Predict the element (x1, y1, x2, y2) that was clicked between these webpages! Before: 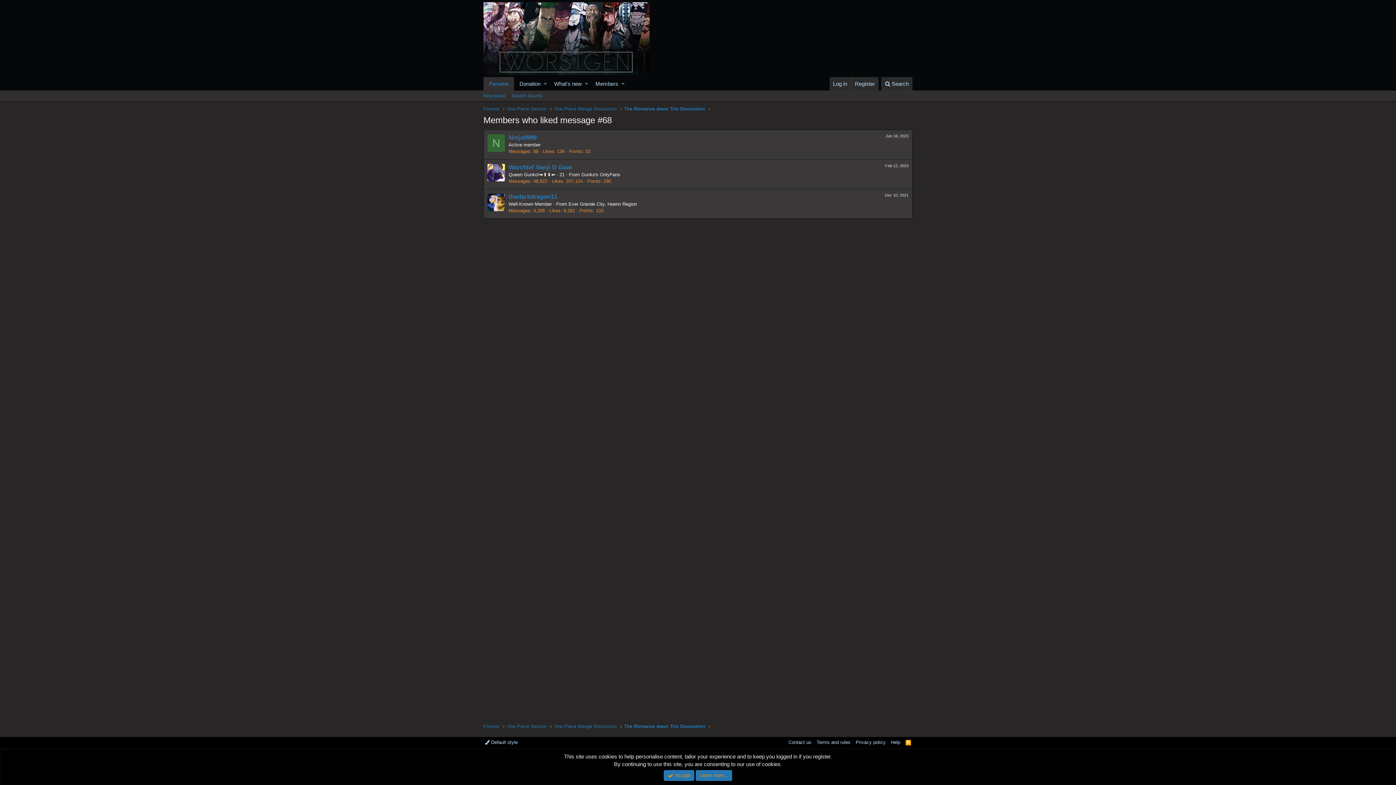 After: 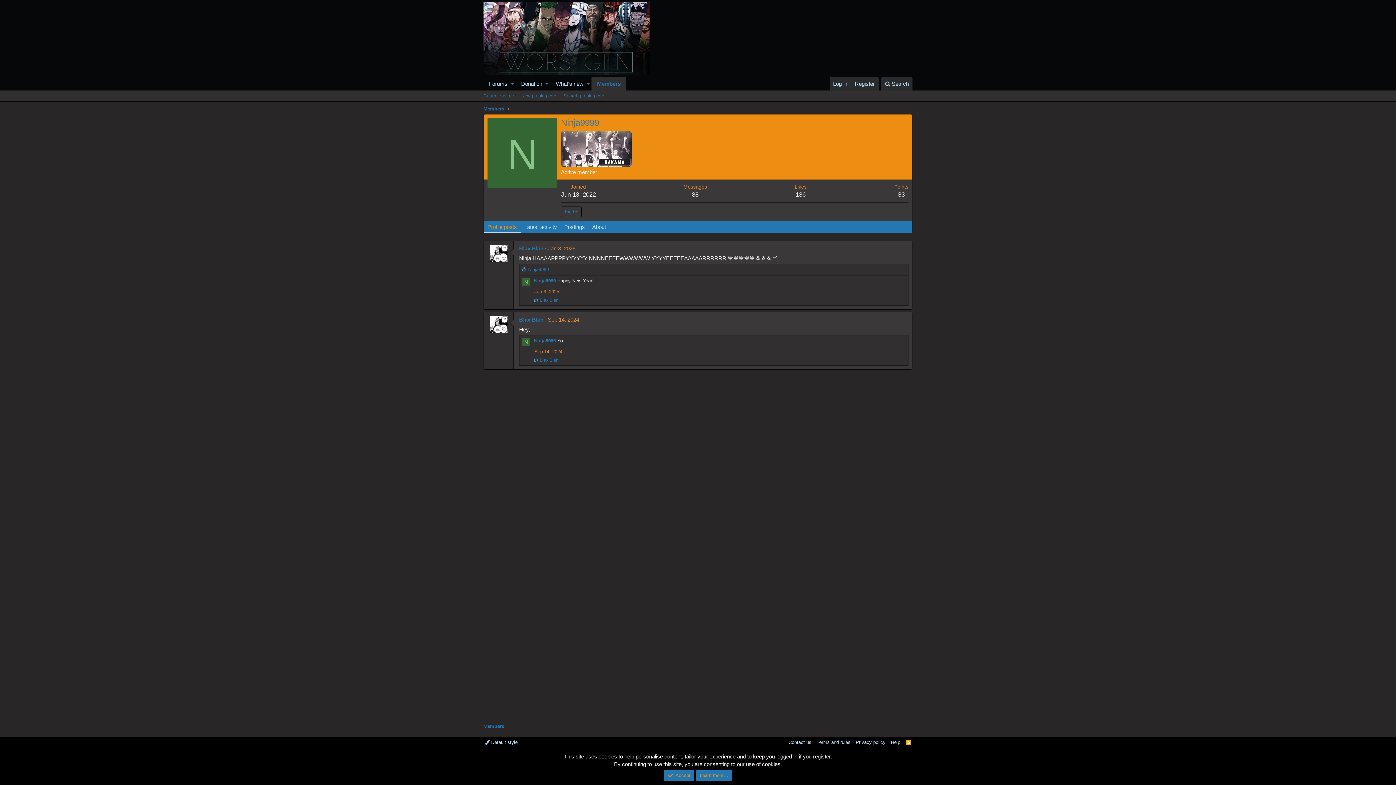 Action: label: Ninja9999 bbox: (508, 134, 536, 141)